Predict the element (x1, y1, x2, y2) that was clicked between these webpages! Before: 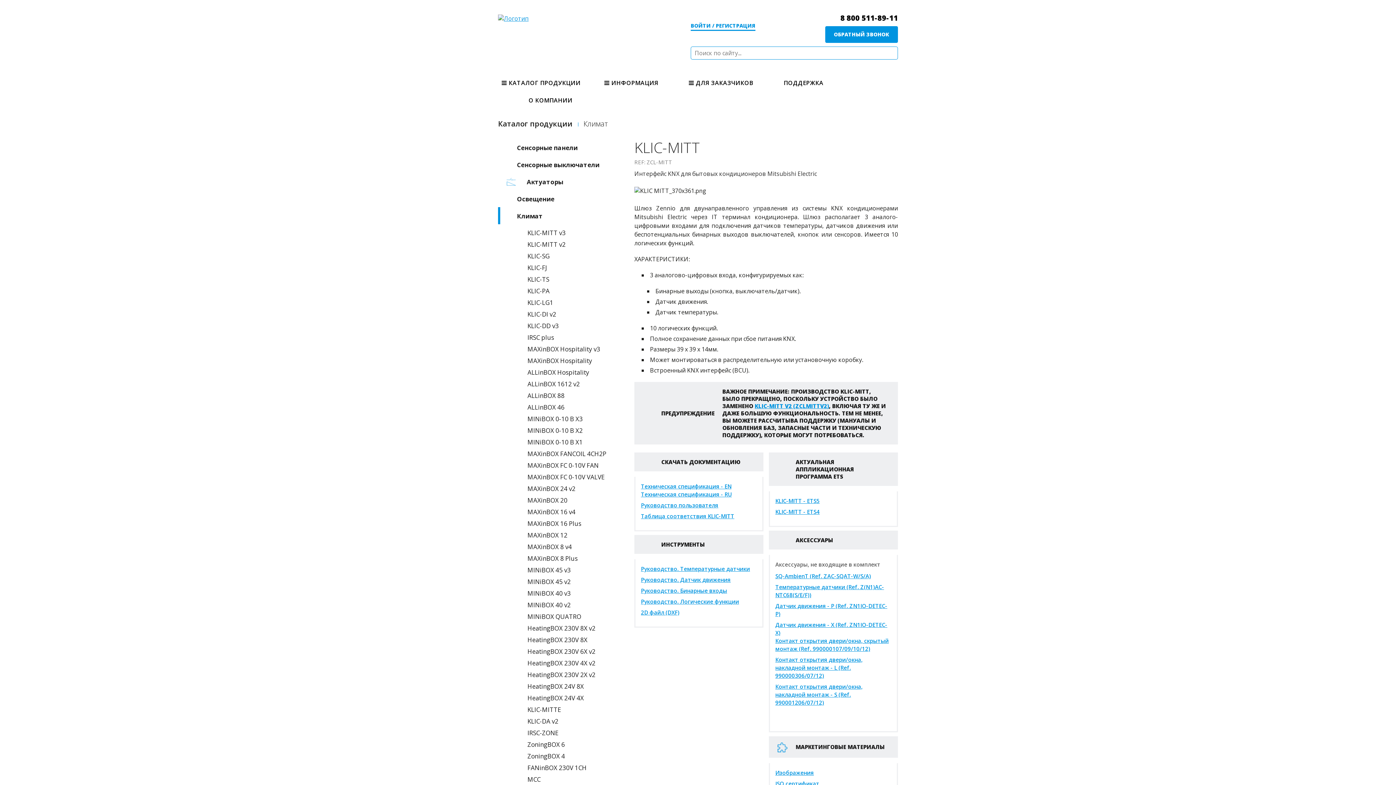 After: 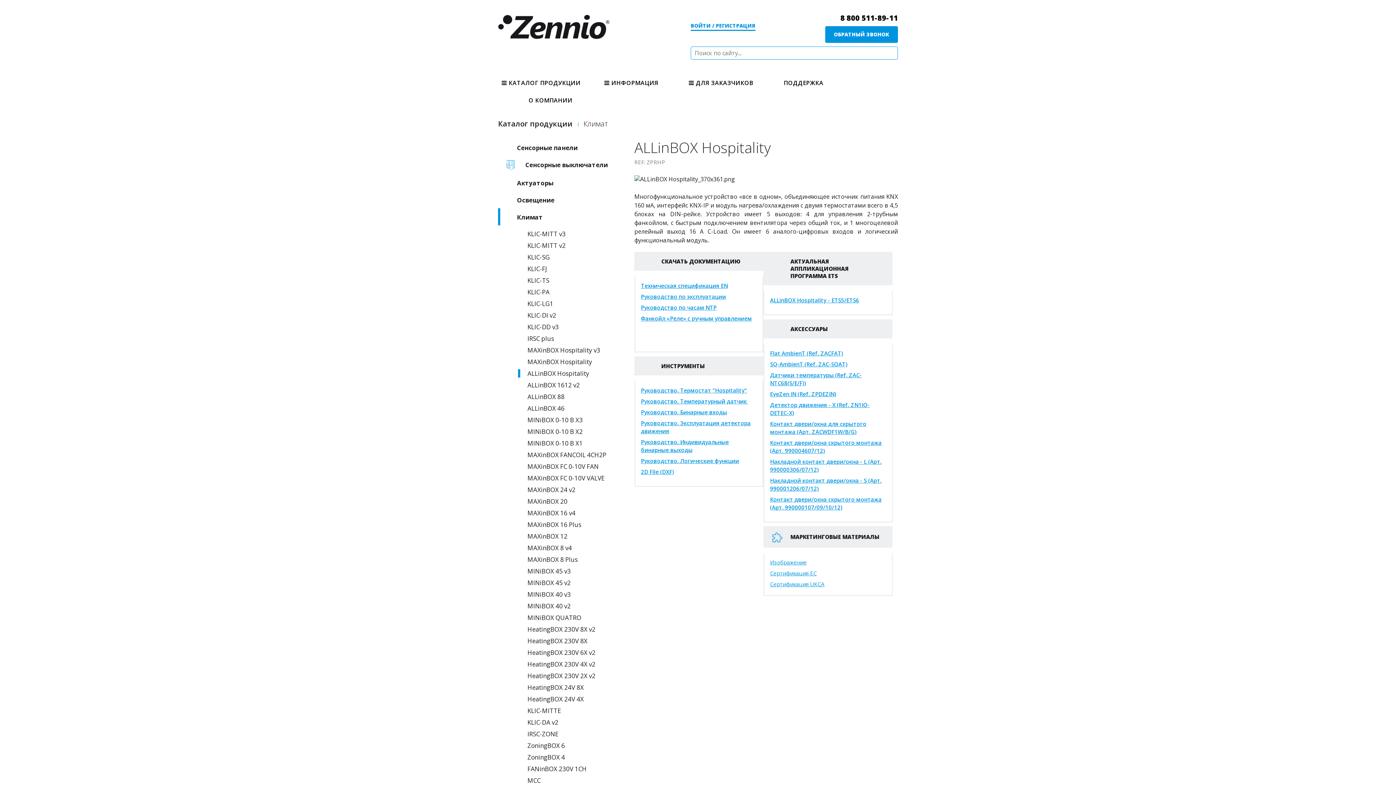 Action: label: ALLinBOX Hospitality bbox: (527, 368, 589, 376)